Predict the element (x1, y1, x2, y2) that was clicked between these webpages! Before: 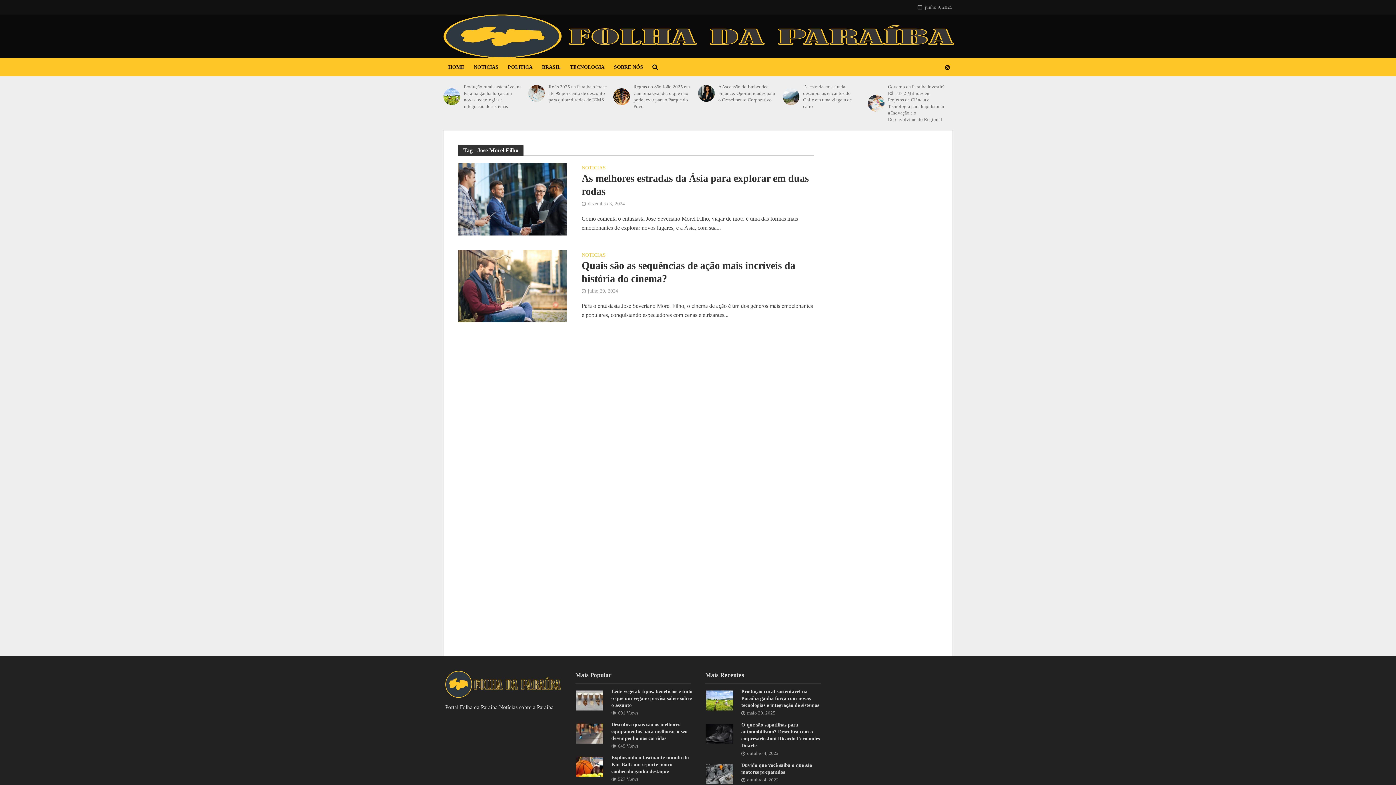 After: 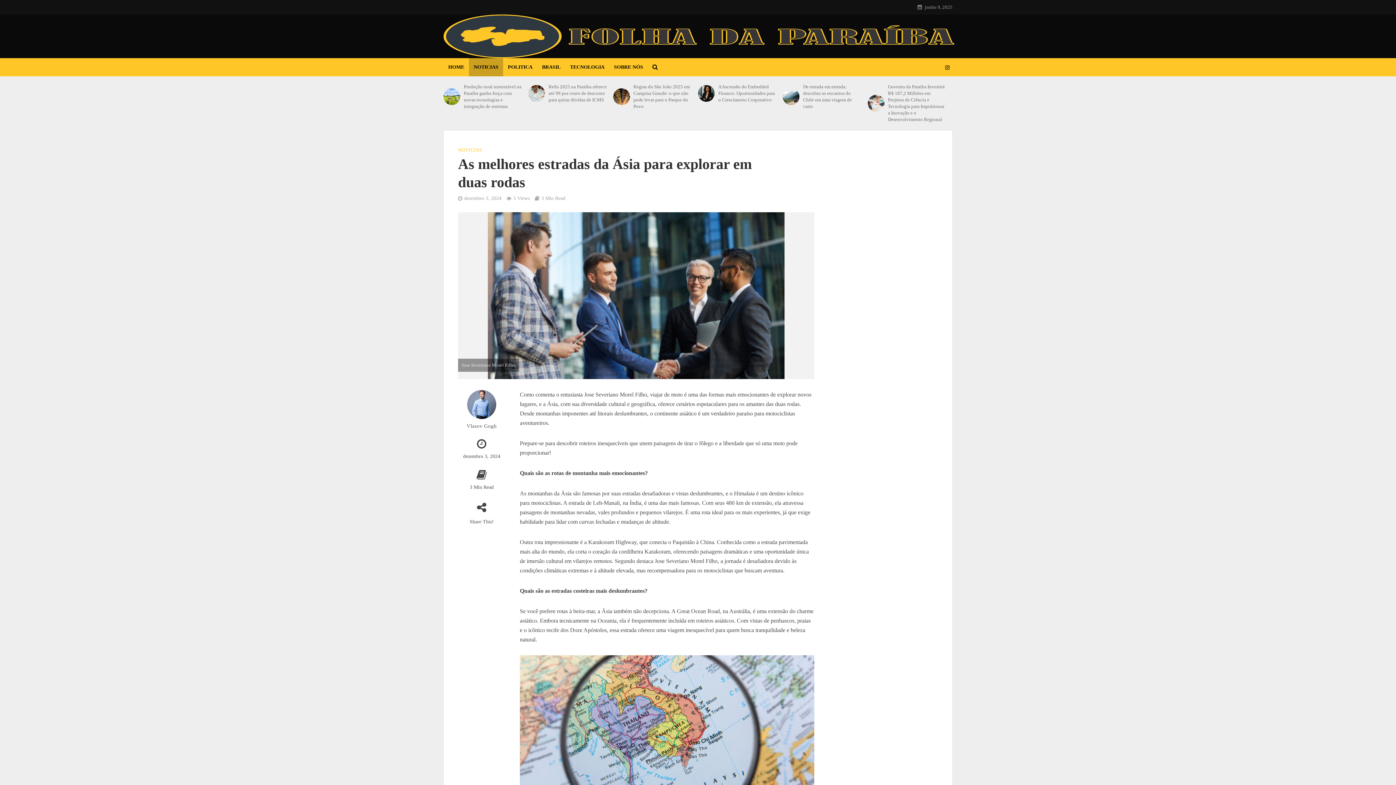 Action: bbox: (458, 195, 567, 201)